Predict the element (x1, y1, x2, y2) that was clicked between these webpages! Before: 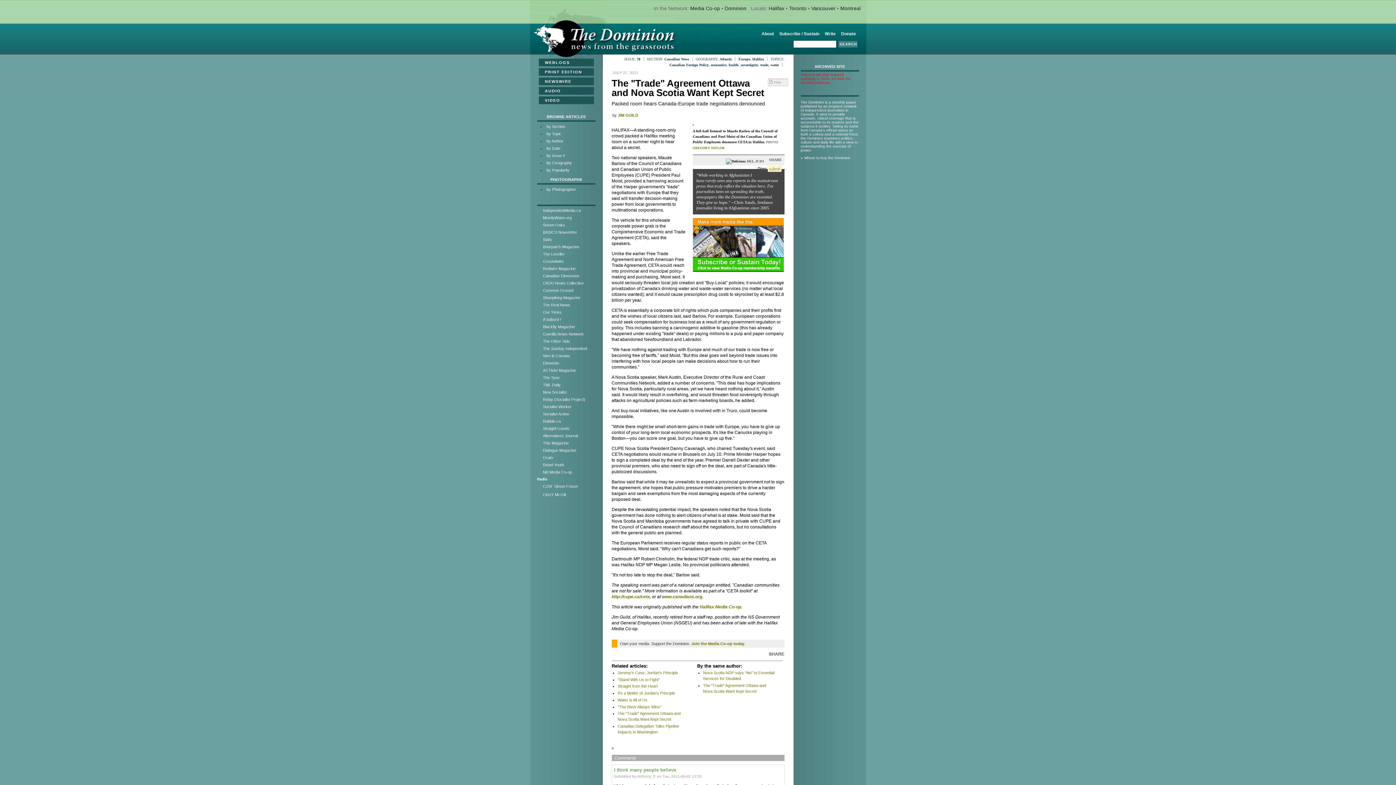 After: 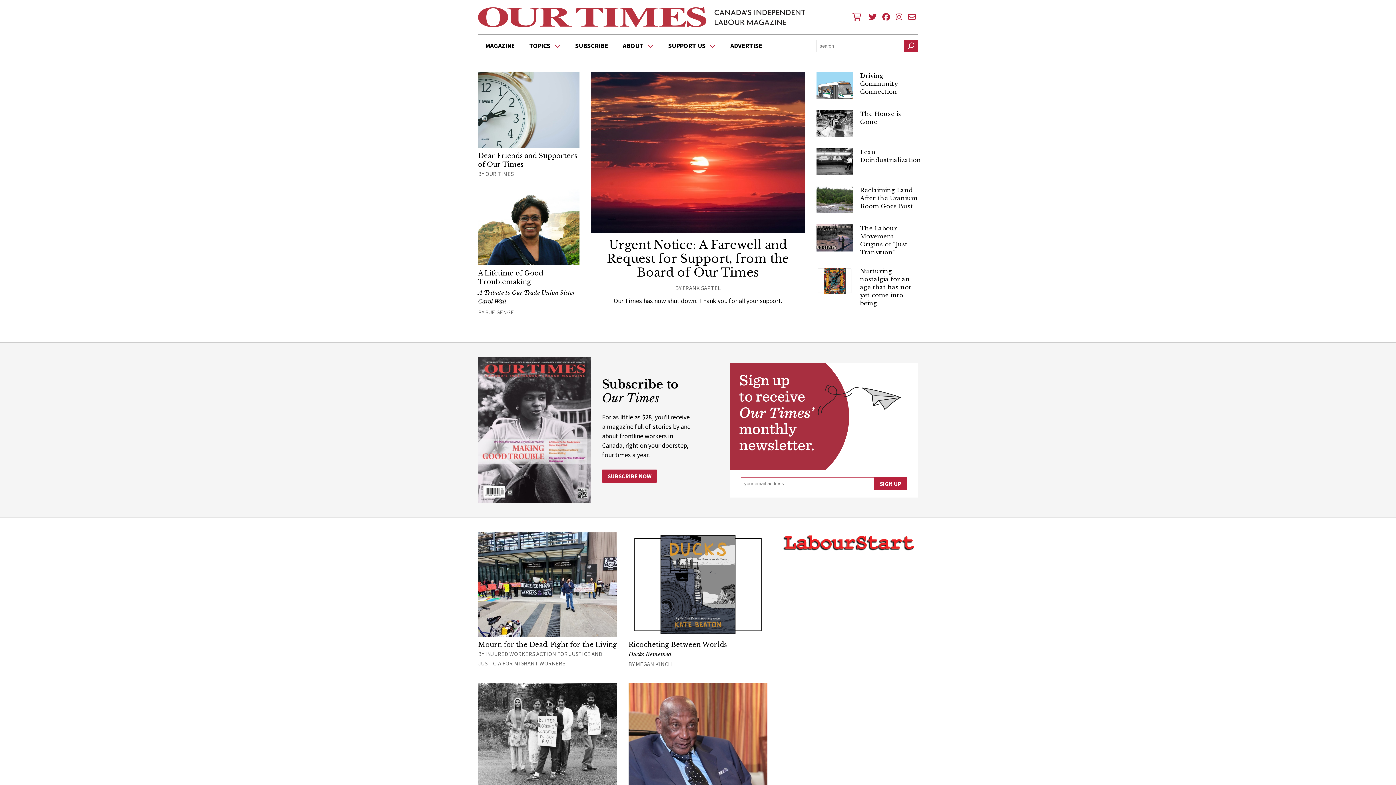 Action: label: Our Times bbox: (541, 308, 595, 316)